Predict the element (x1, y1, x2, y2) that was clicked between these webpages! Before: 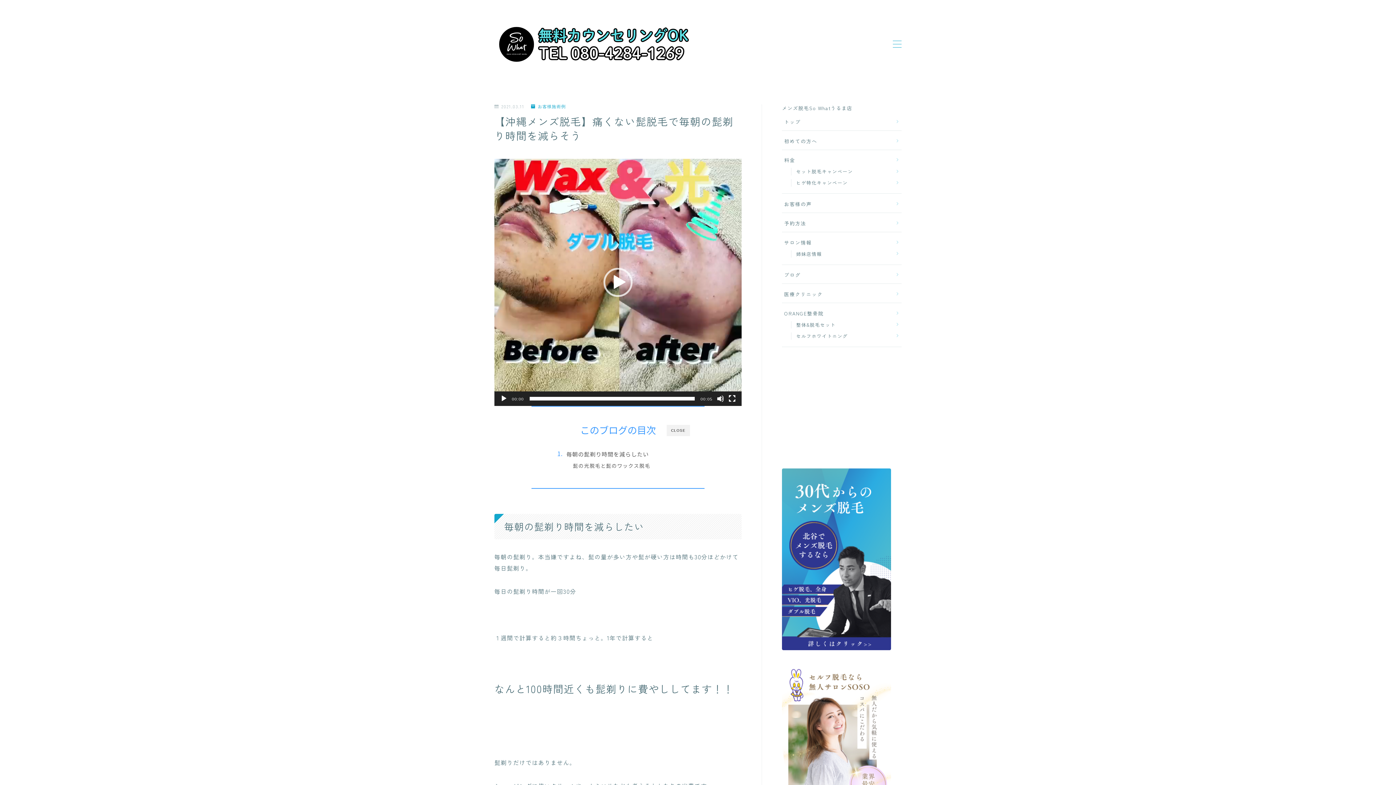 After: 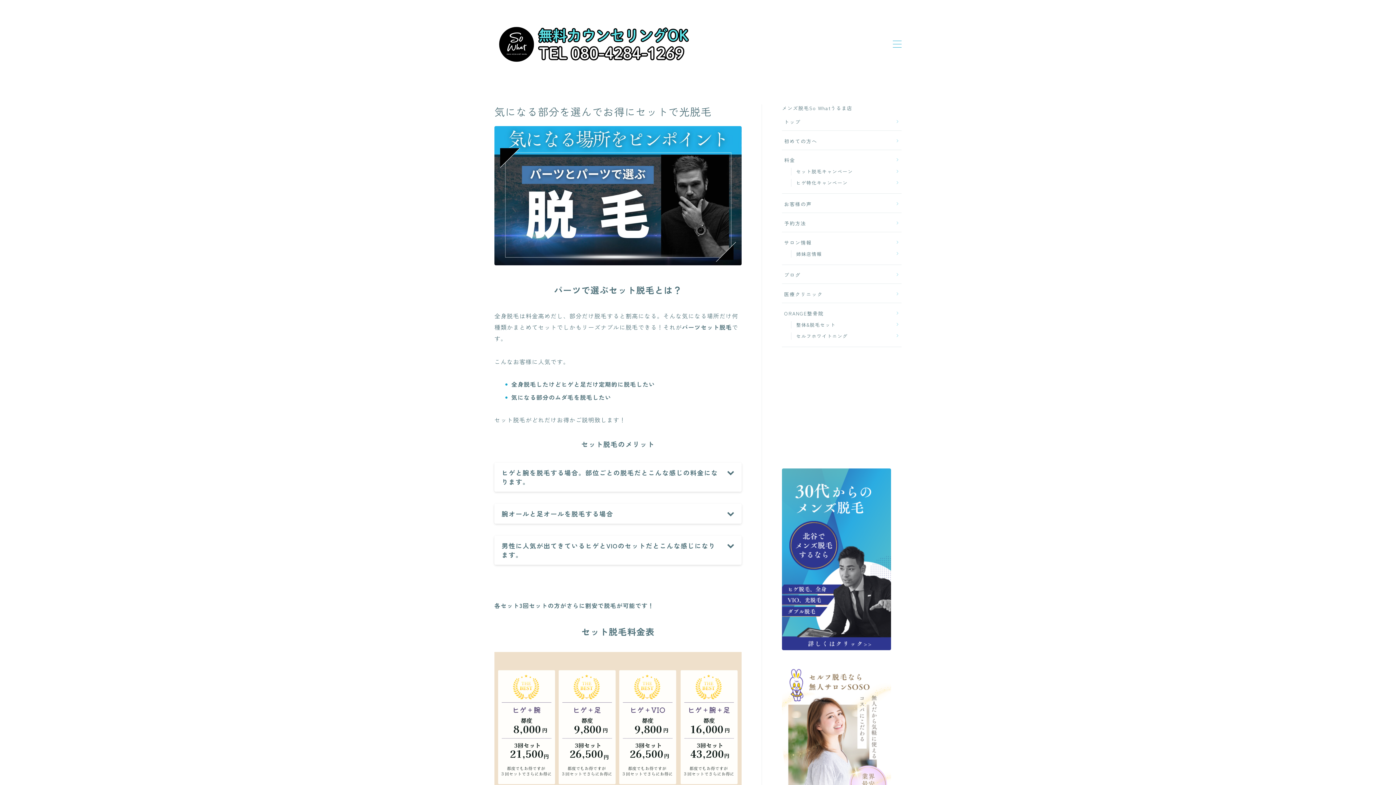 Action: label: セット脱毛キャンペーン bbox: (794, 165, 899, 177)